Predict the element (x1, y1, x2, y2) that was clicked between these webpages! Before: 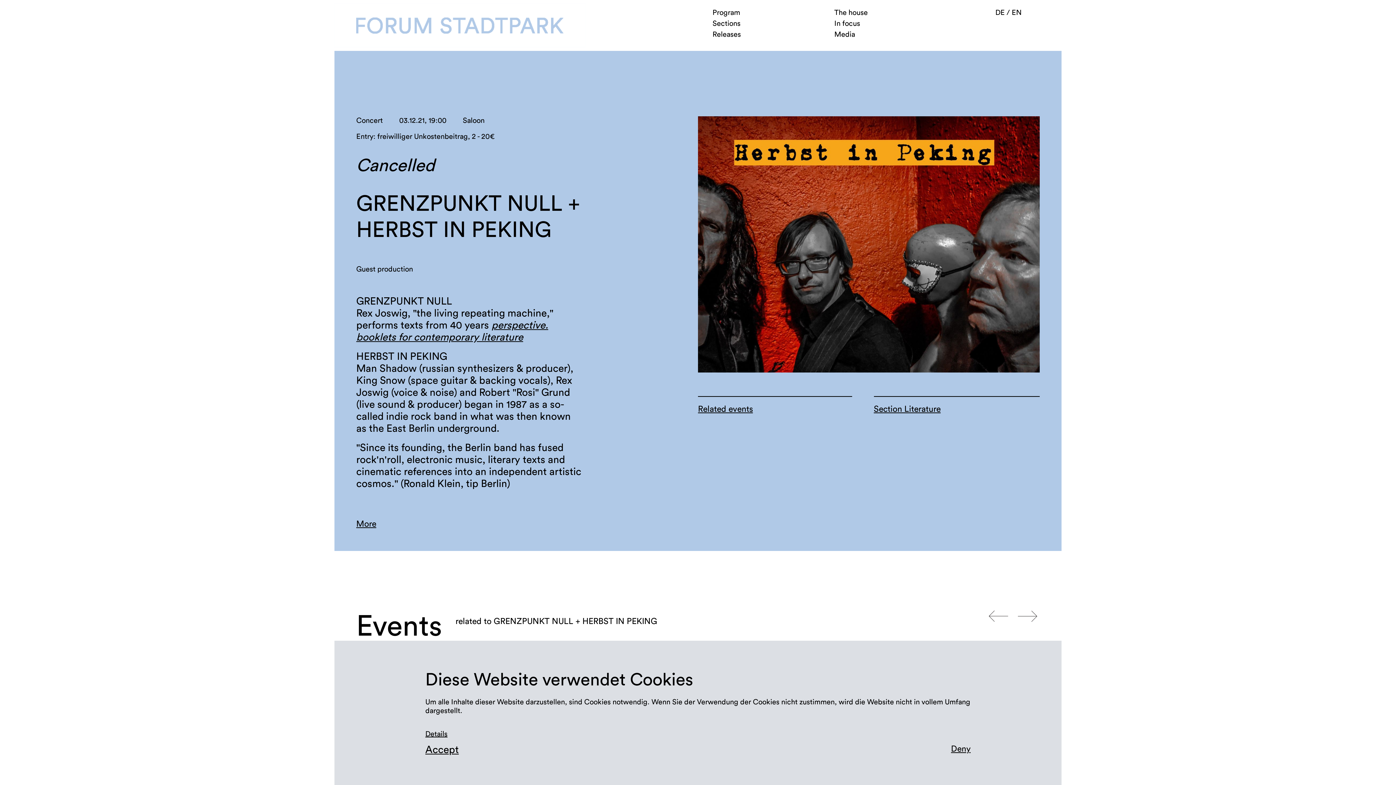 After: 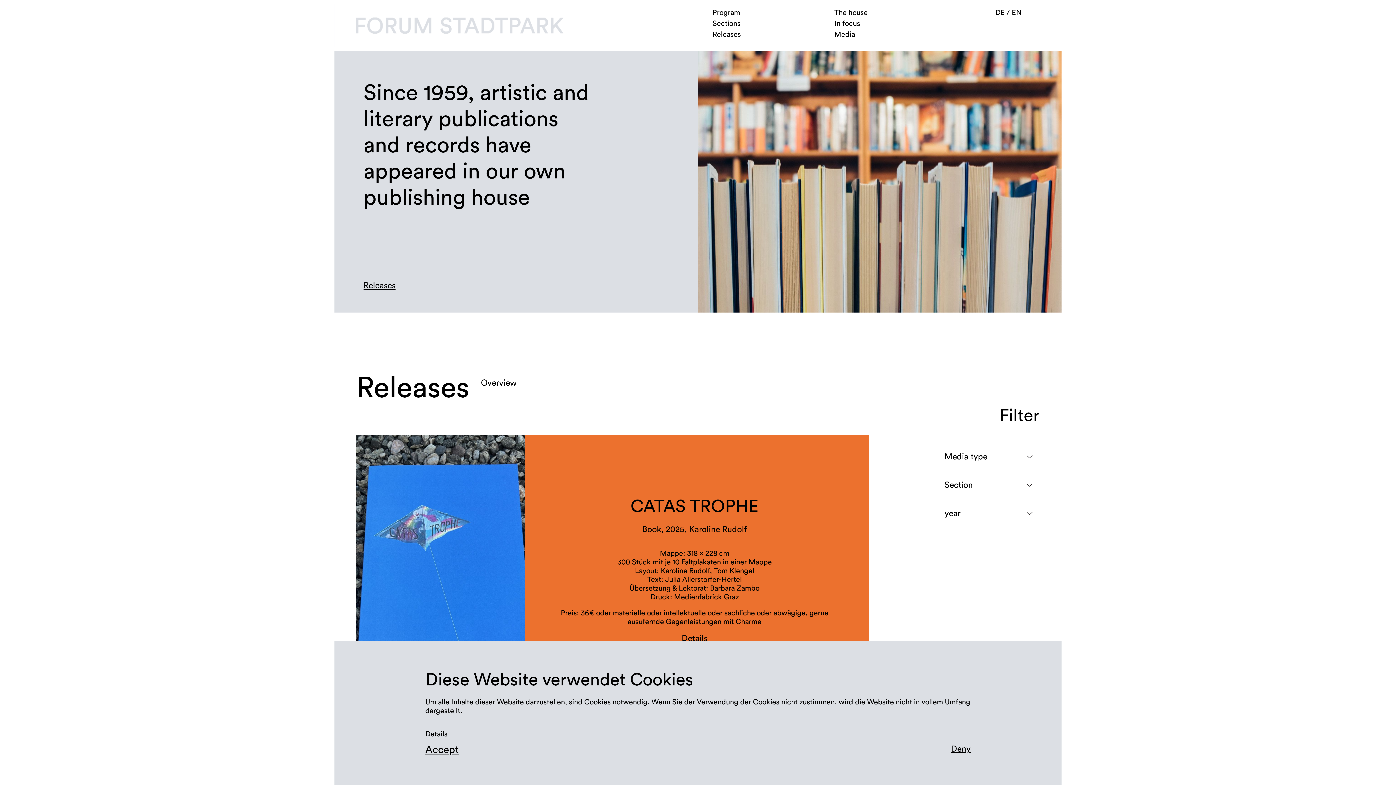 Action: bbox: (712, 30, 741, 38) label: Releases